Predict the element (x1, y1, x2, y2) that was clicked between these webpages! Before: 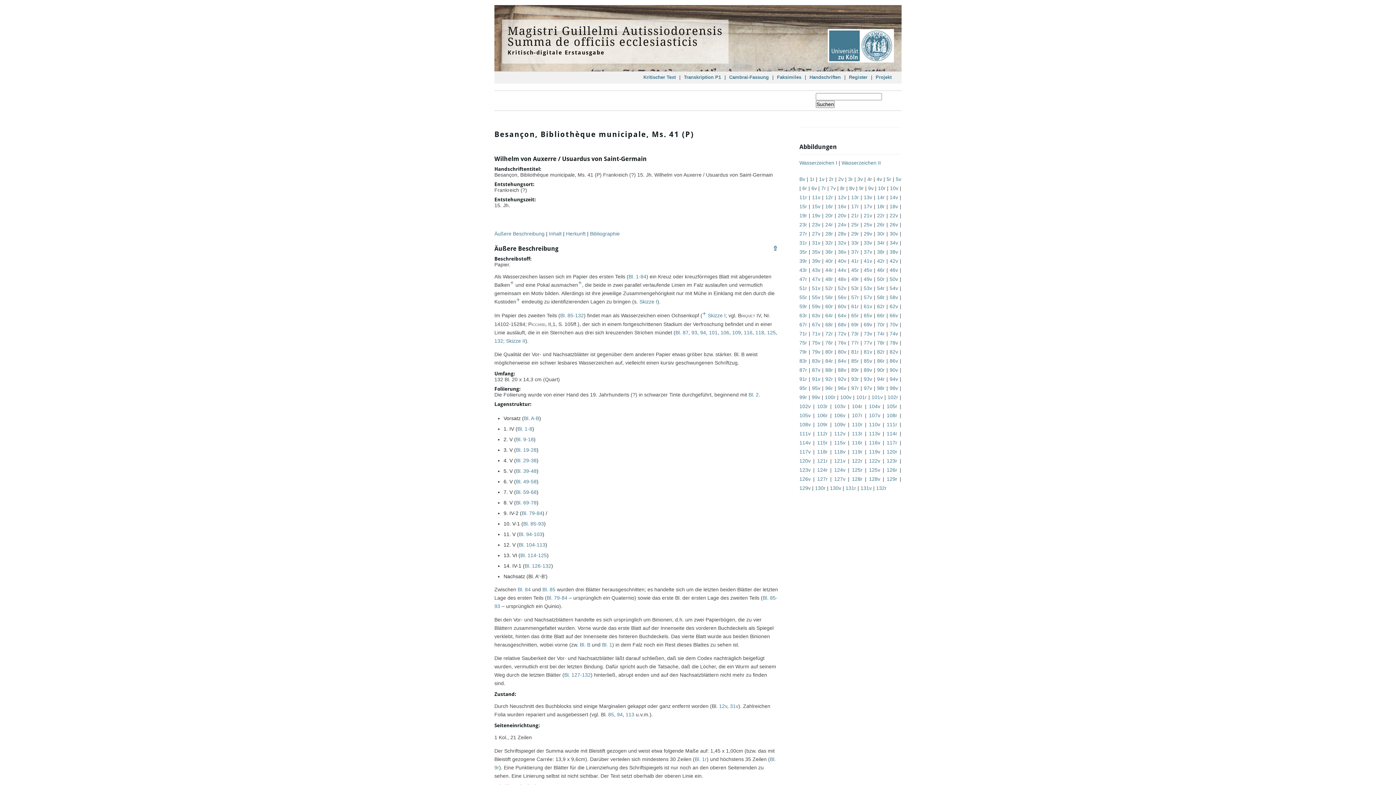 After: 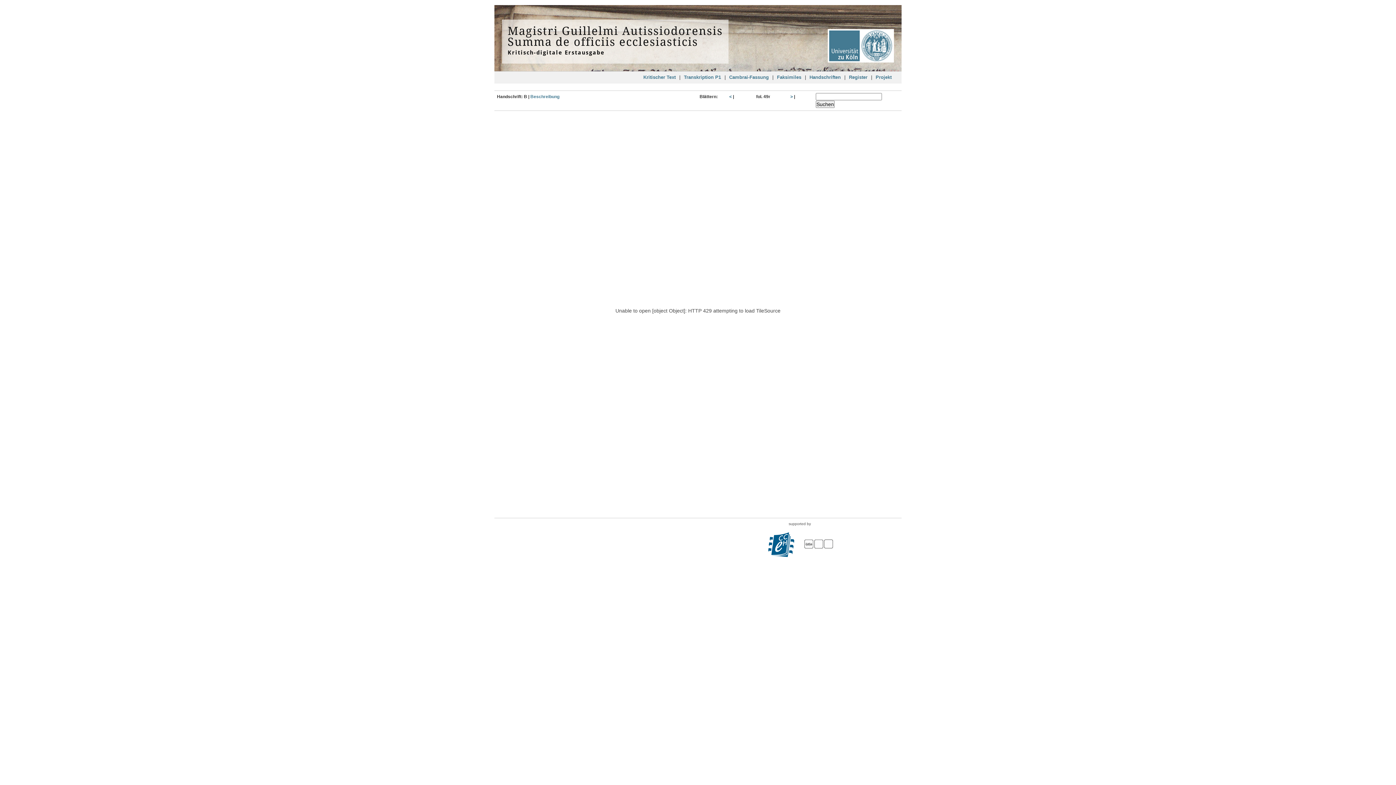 Action: bbox: (851, 276, 859, 282) label: 49r